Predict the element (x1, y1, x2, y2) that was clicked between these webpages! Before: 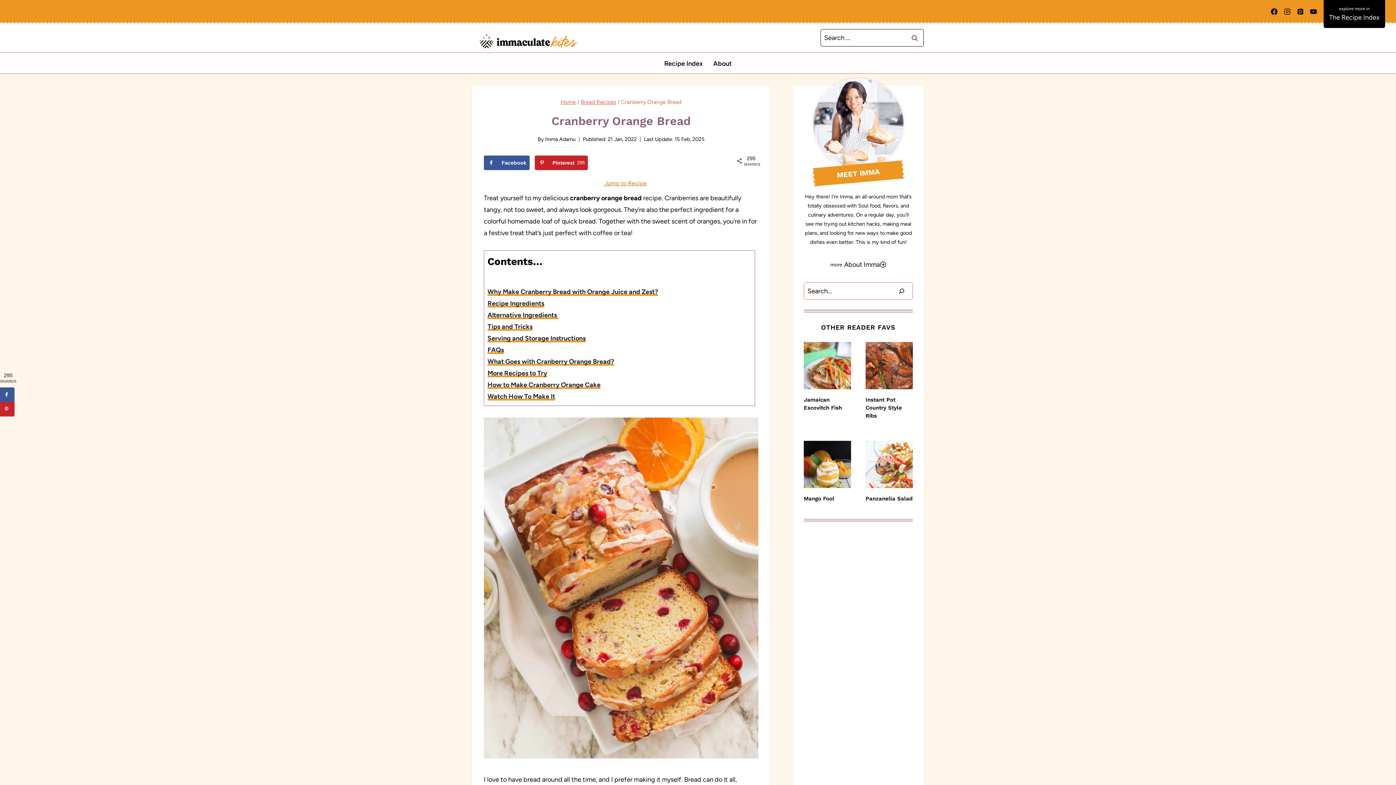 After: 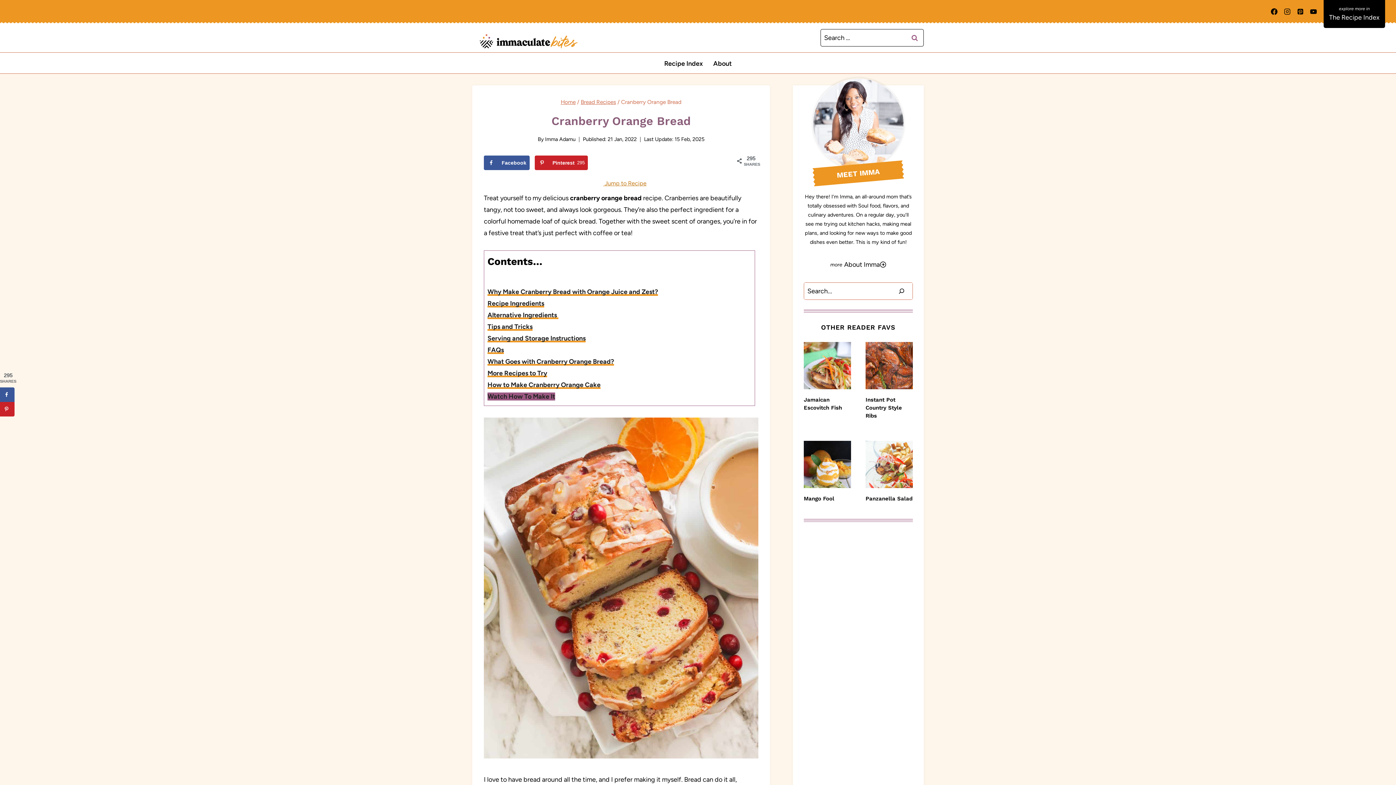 Action: label: Watch How To Make It bbox: (487, 392, 555, 400)